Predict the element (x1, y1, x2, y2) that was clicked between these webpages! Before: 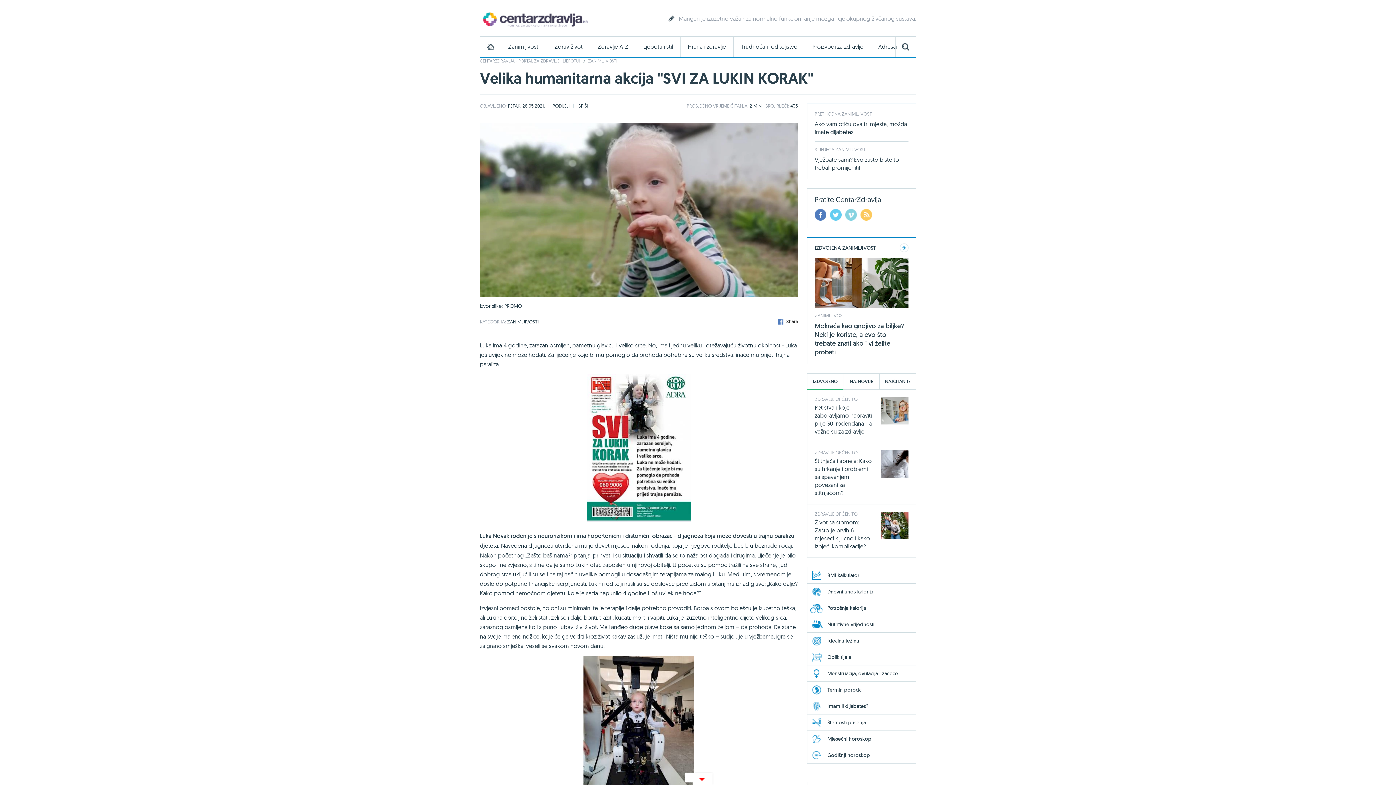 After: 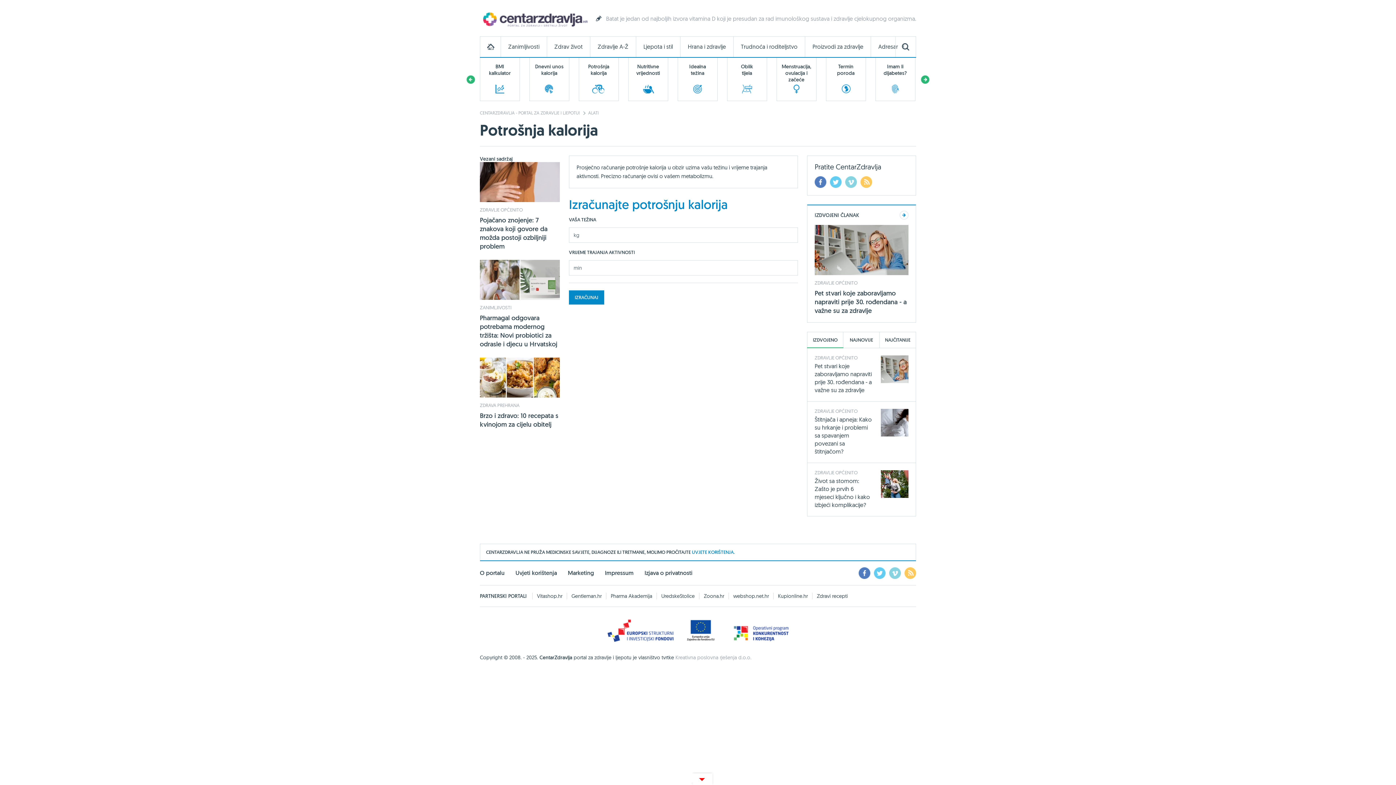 Action: bbox: (807, 600, 916, 616) label: Potrošnja kalorija